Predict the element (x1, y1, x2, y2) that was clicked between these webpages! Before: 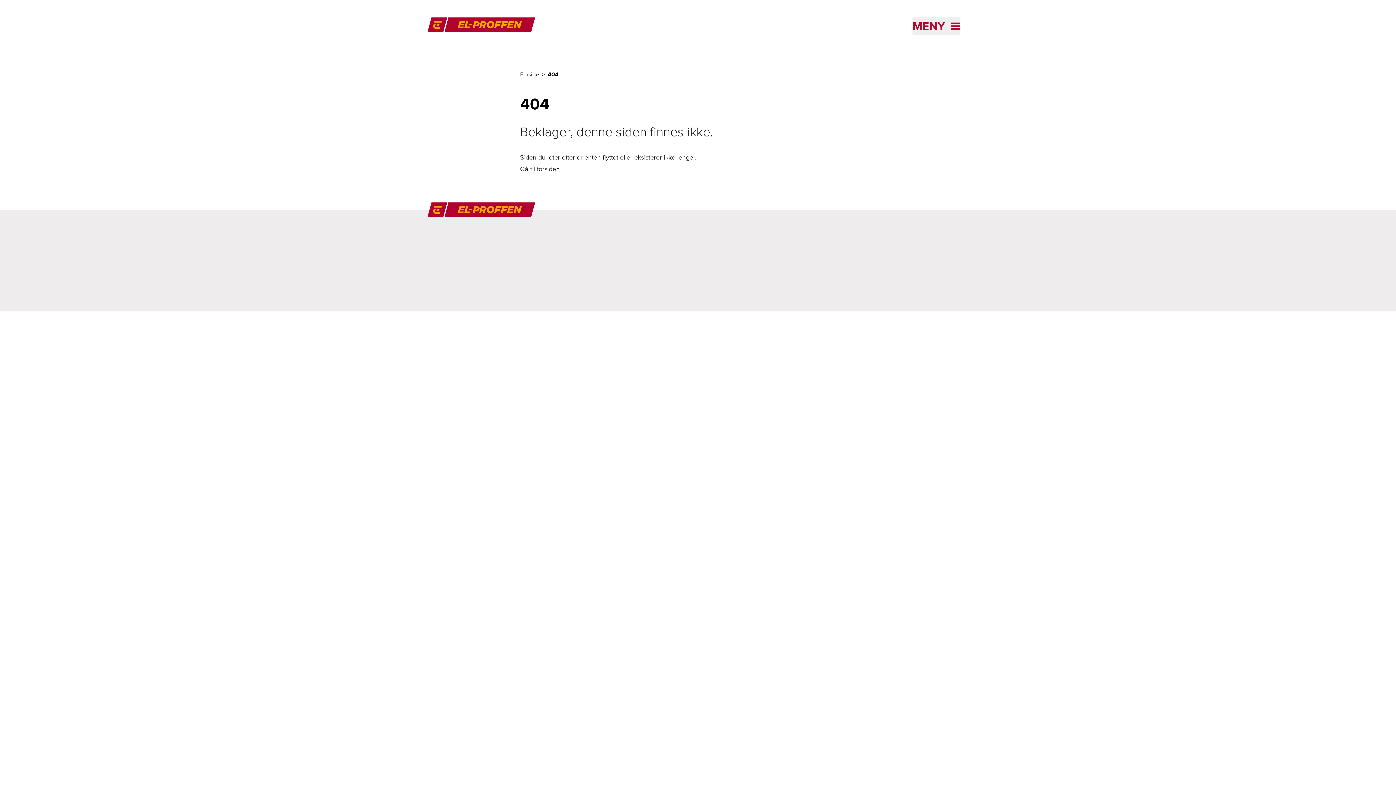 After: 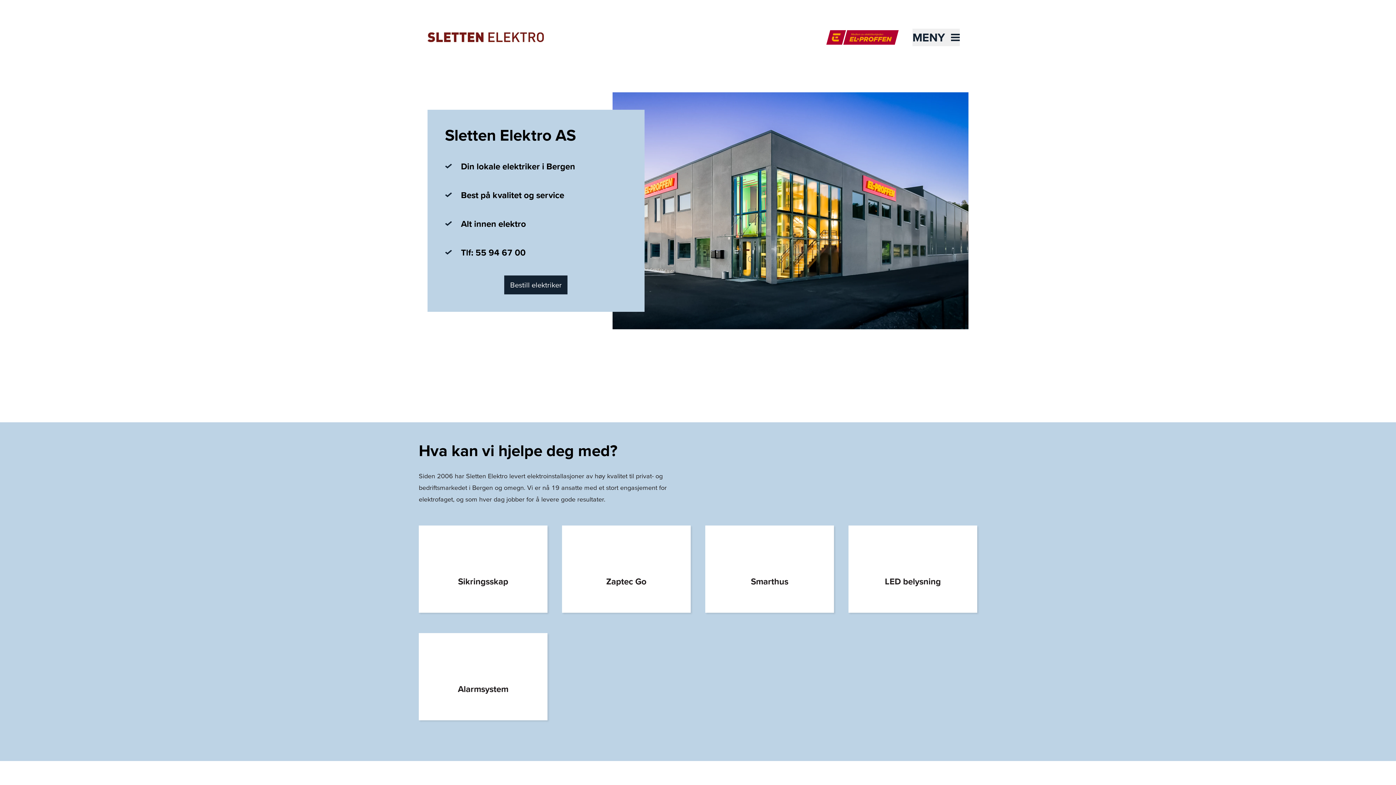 Action: bbox: (427, 17, 544, 32) label: El-Proffen